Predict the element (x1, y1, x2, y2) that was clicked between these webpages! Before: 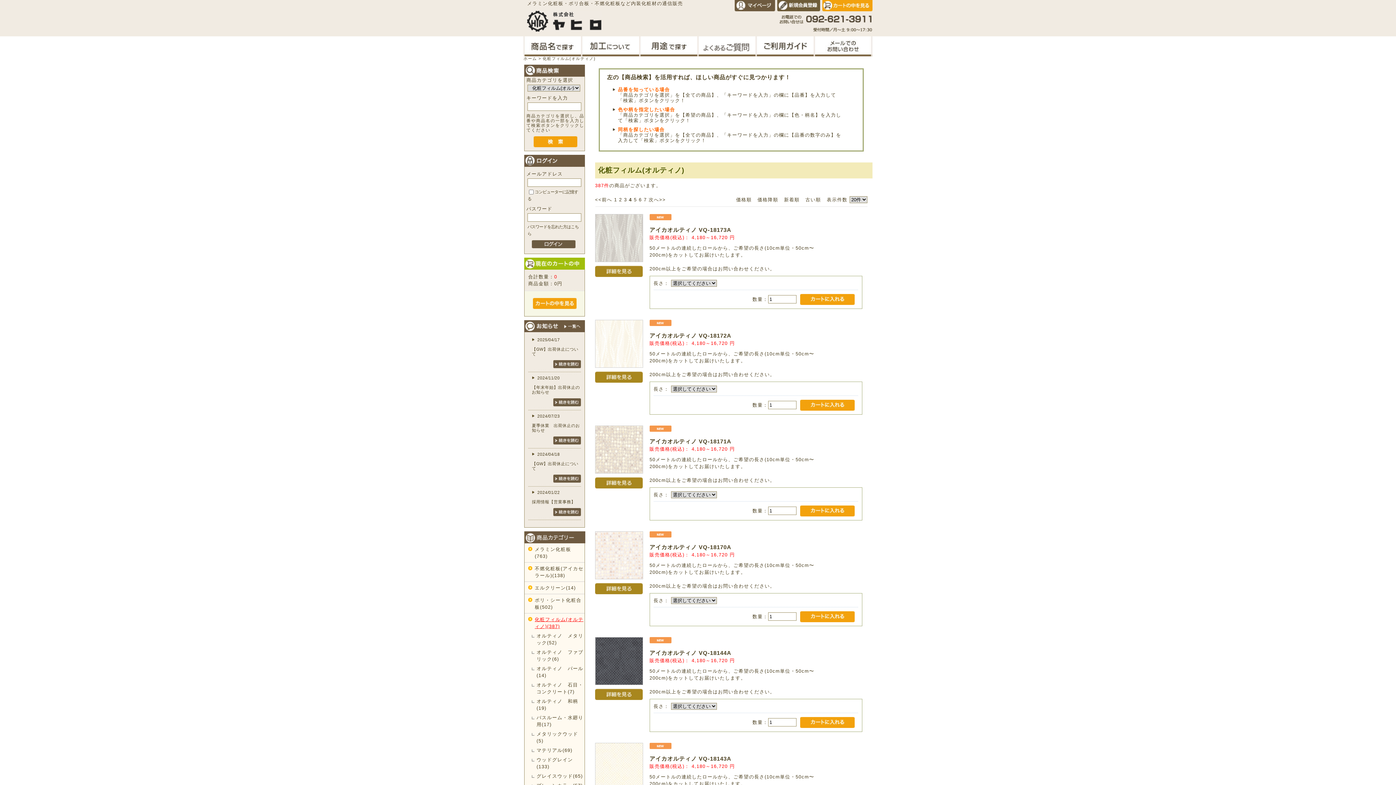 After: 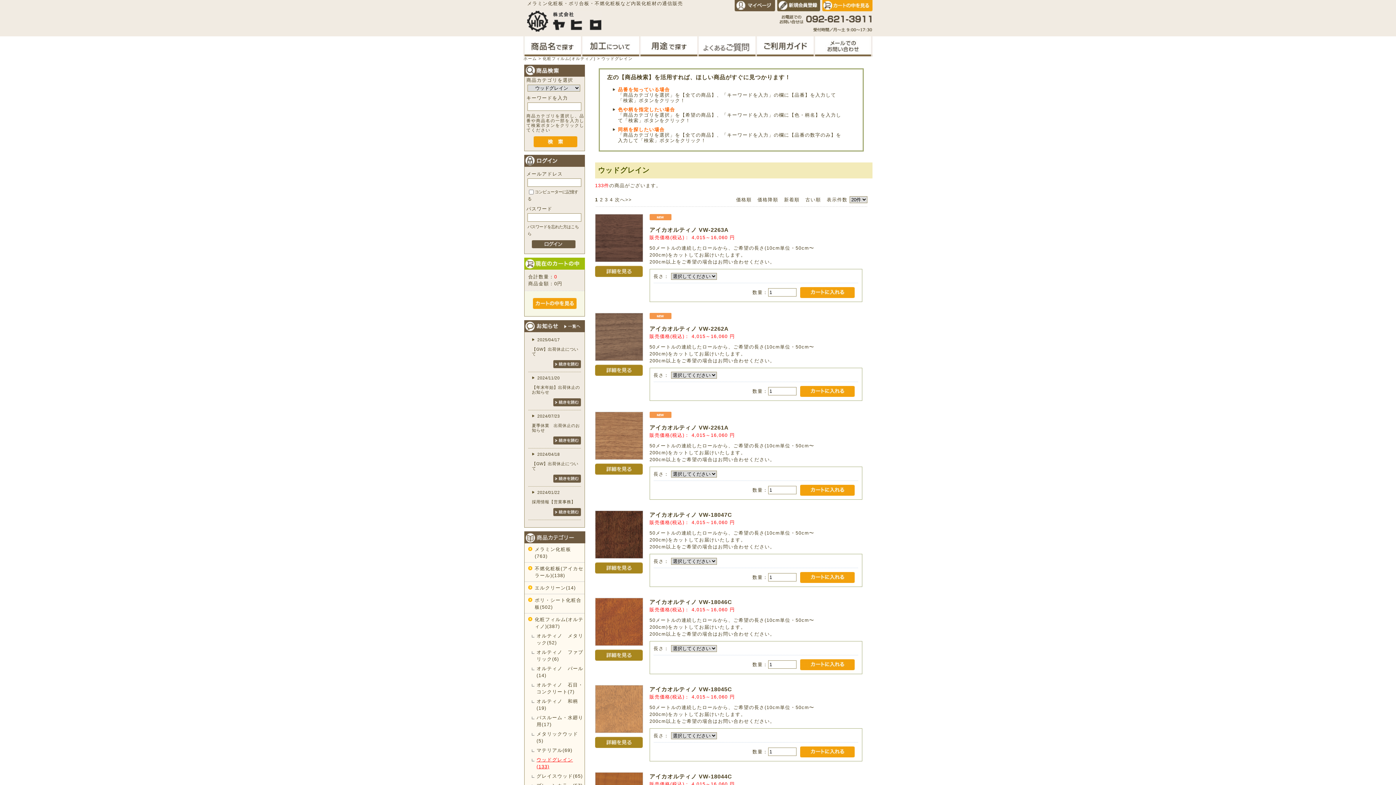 Action: label: ウッドグレイン(133) bbox: (536, 756, 583, 770)